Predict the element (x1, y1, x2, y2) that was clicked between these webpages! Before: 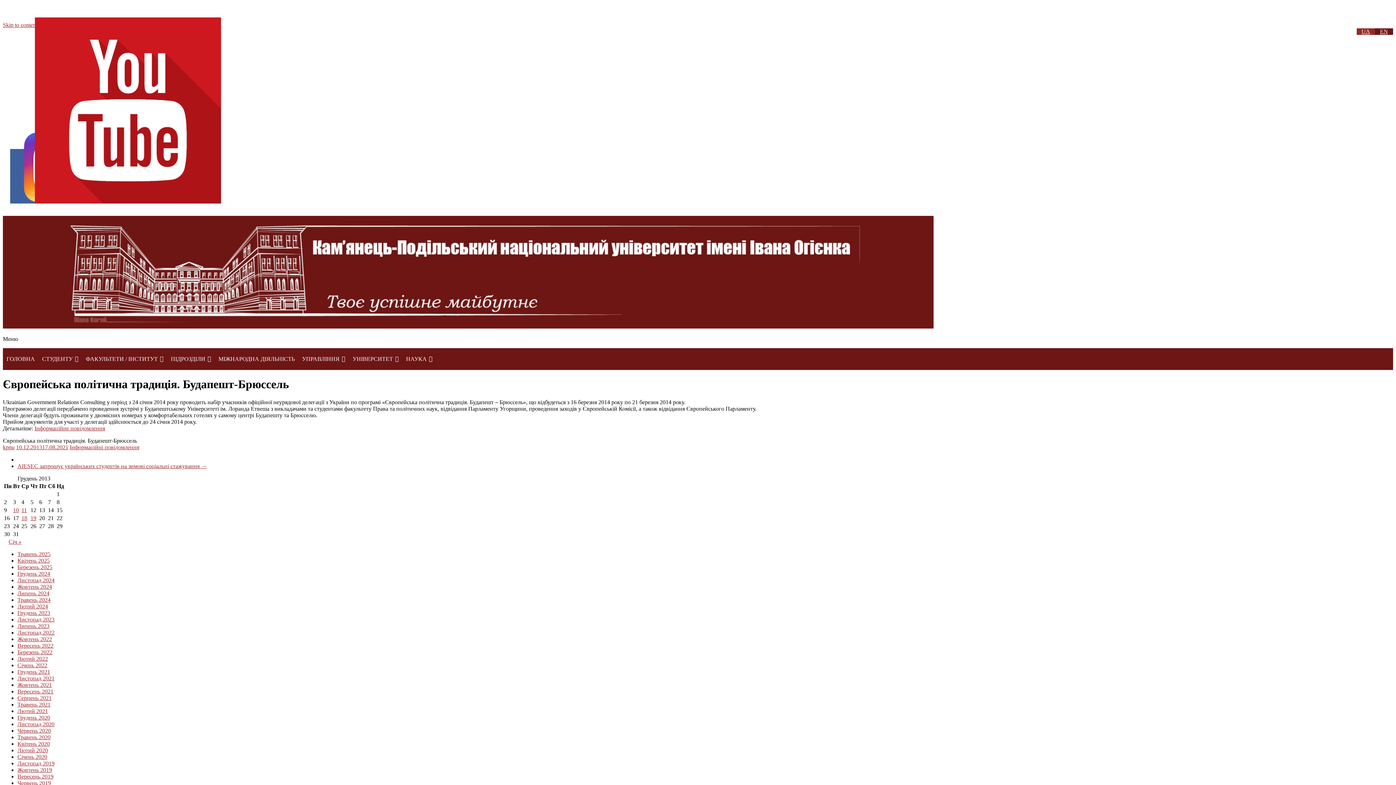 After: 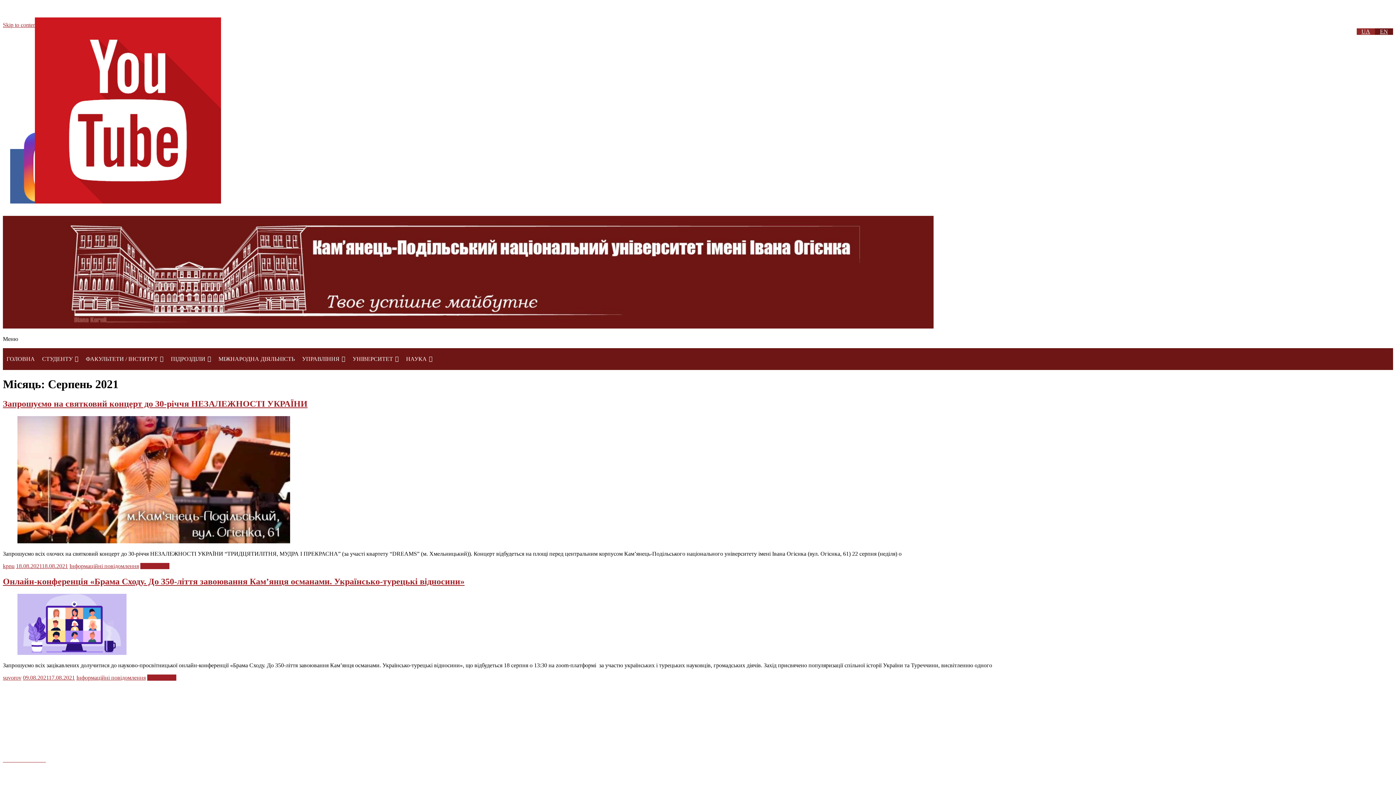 Action: label: Серпень 2021 bbox: (17, 695, 51, 701)